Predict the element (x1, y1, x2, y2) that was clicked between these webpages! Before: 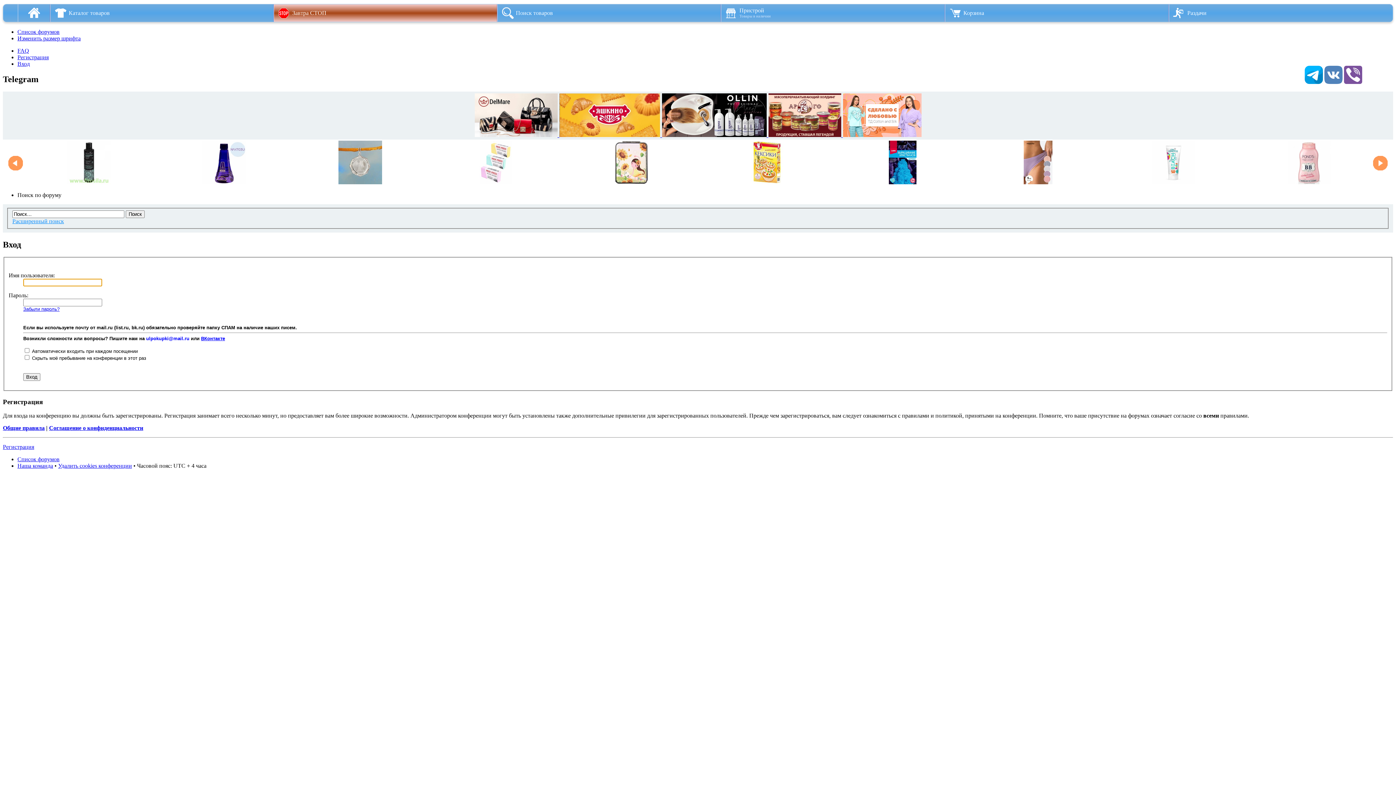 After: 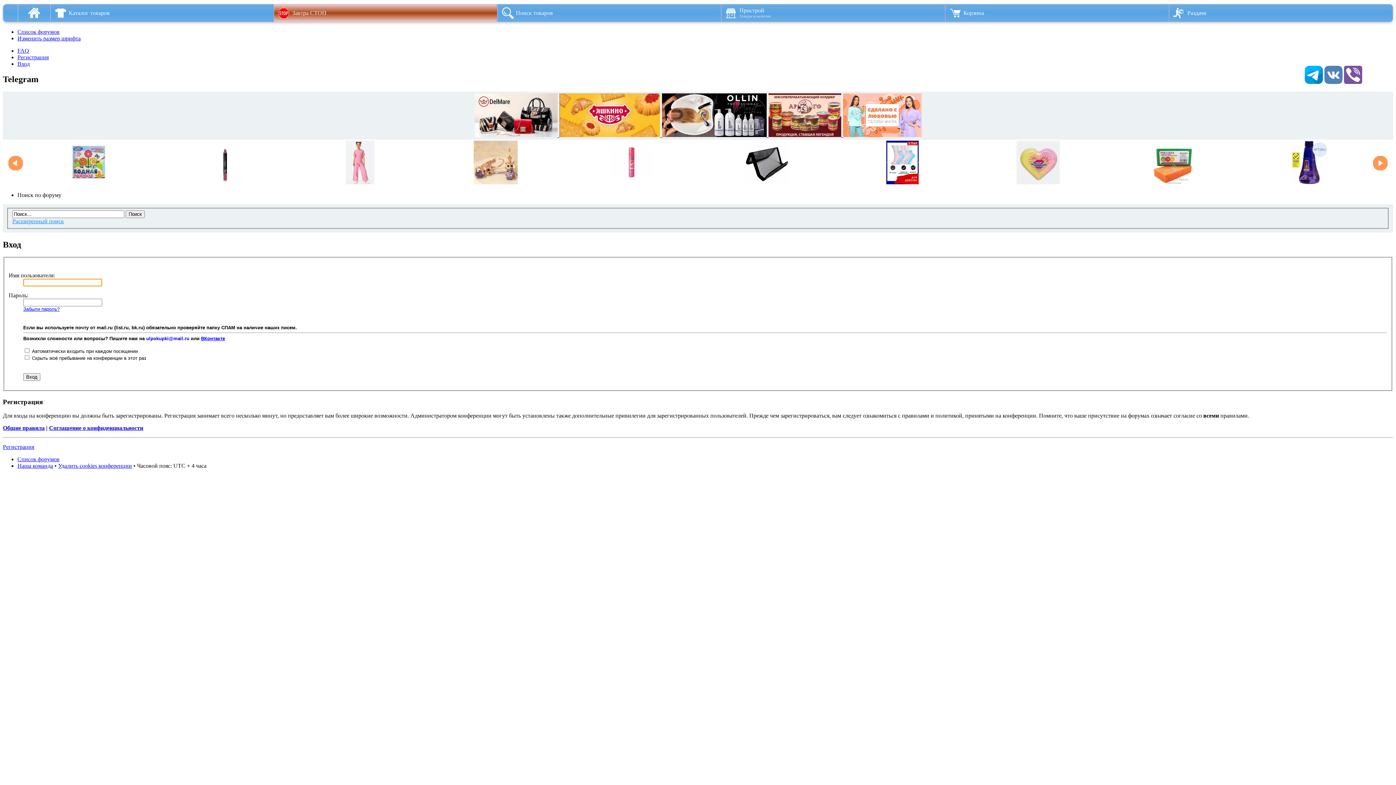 Action: bbox: (563, 139, 699, 186)